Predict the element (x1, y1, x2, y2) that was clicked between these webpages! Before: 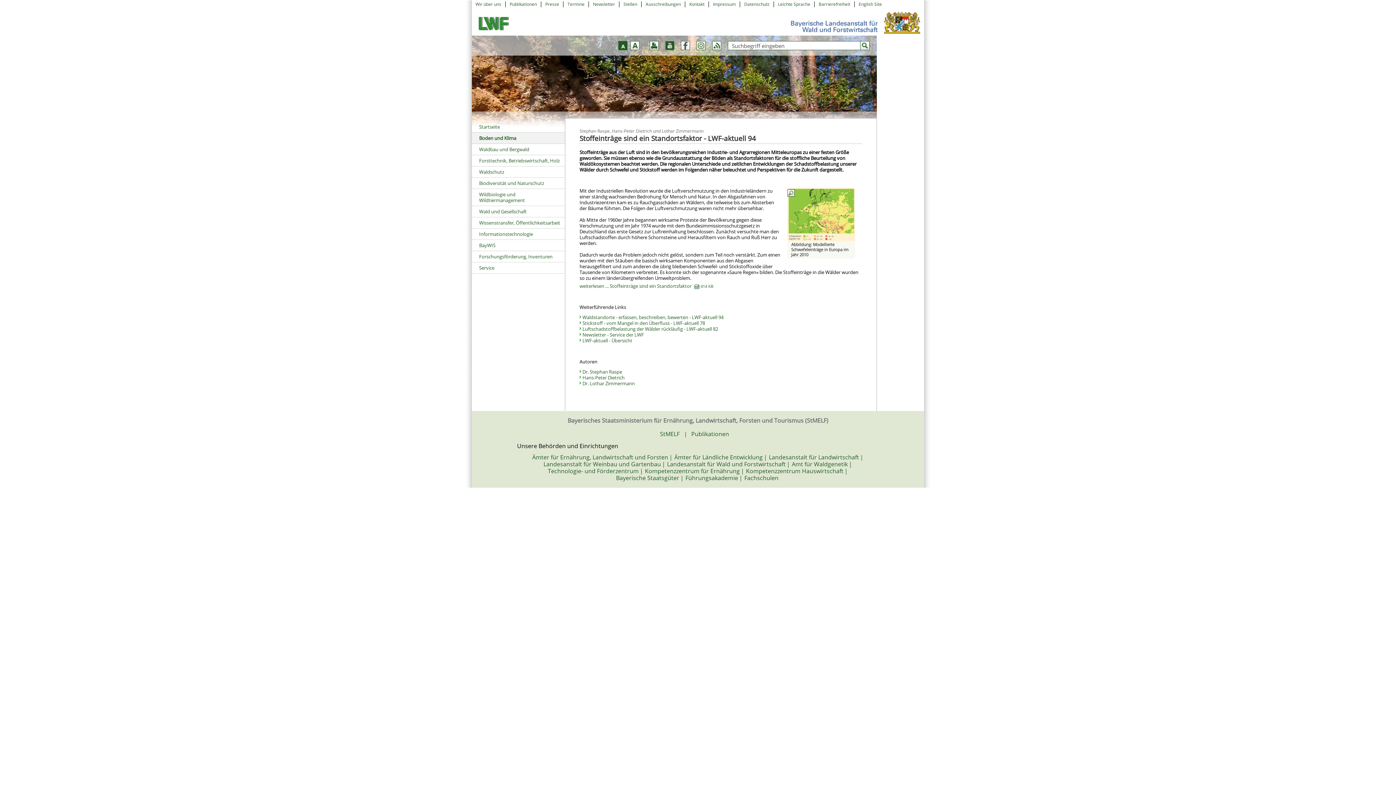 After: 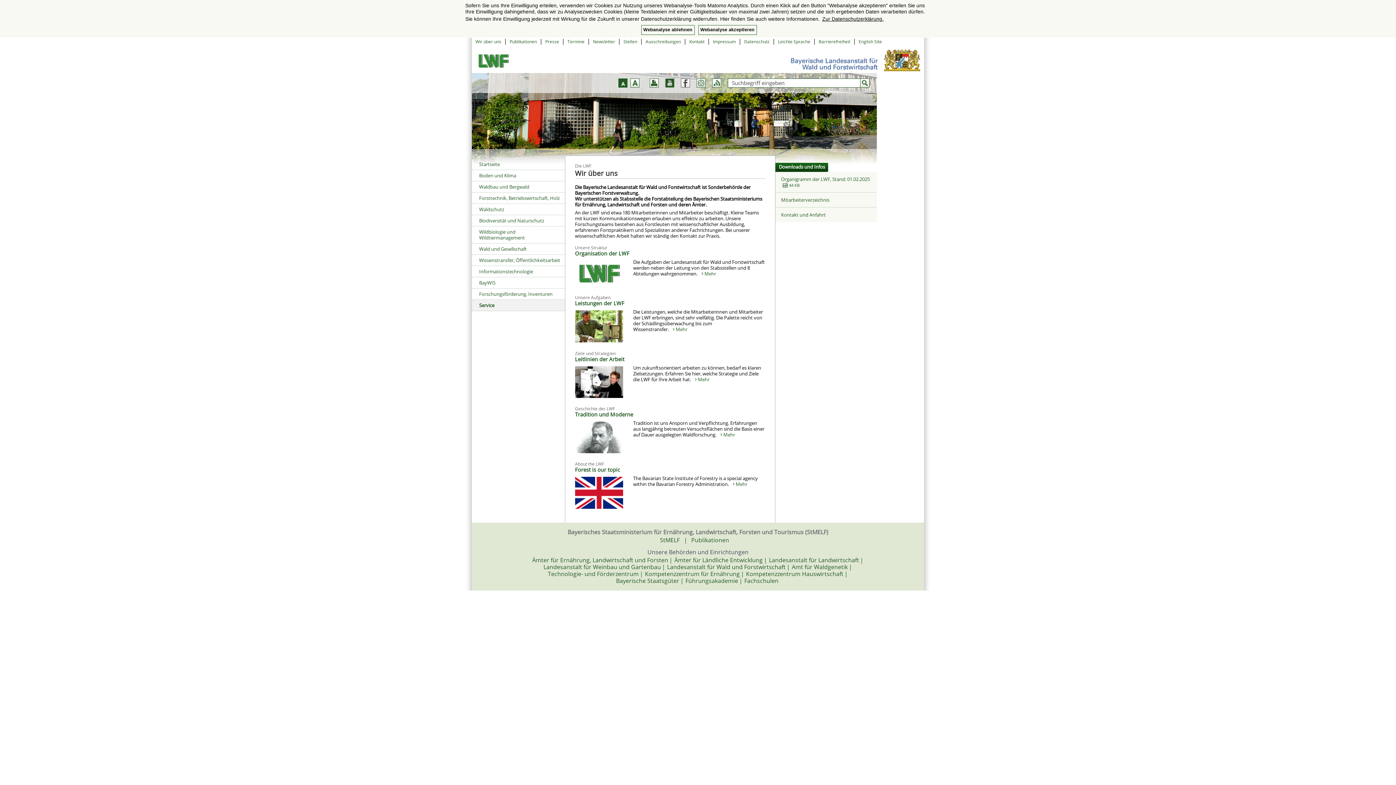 Action: bbox: (475, 1, 501, 7) label: Wir über uns